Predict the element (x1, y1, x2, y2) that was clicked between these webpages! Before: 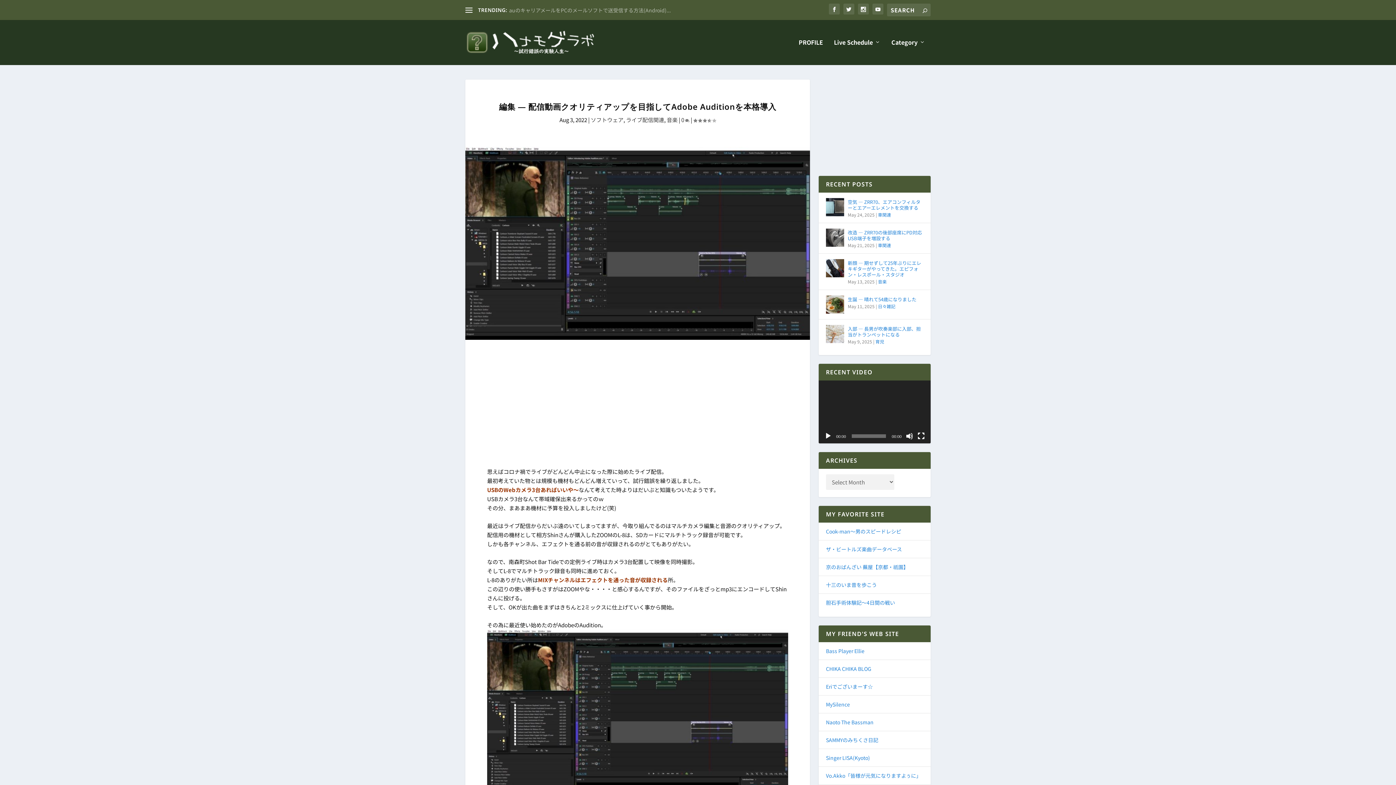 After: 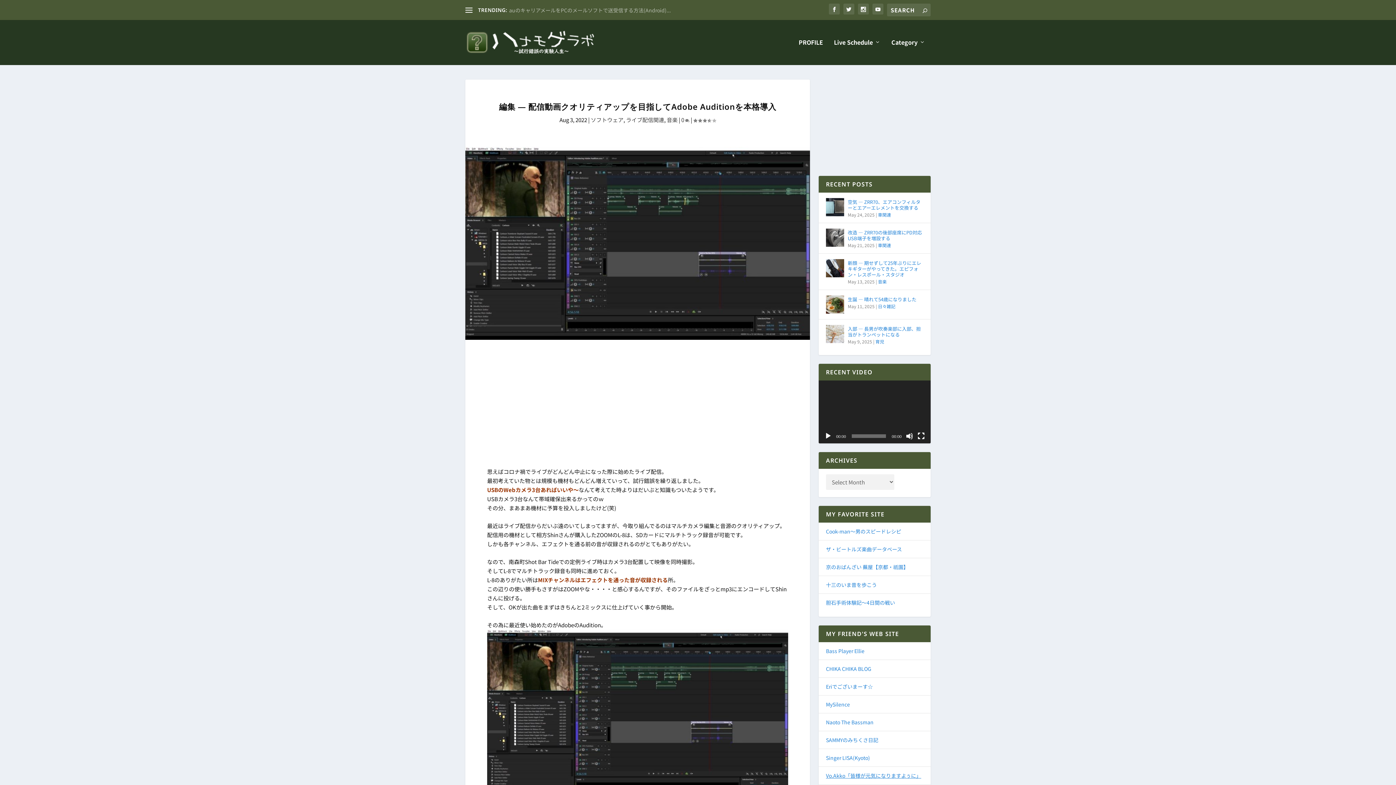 Action: bbox: (826, 772, 921, 779) label: Vo.Akko「皆様が元気になりますよぅに」